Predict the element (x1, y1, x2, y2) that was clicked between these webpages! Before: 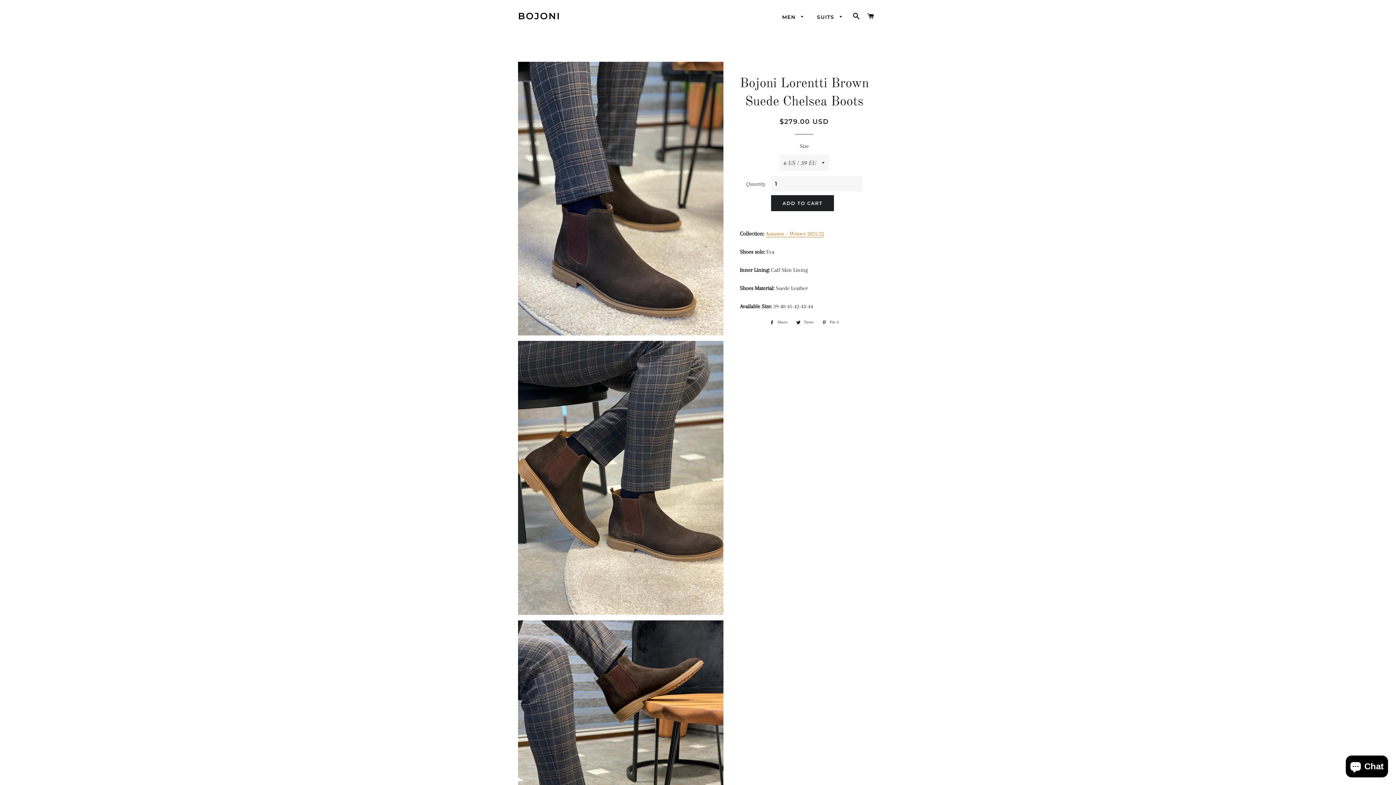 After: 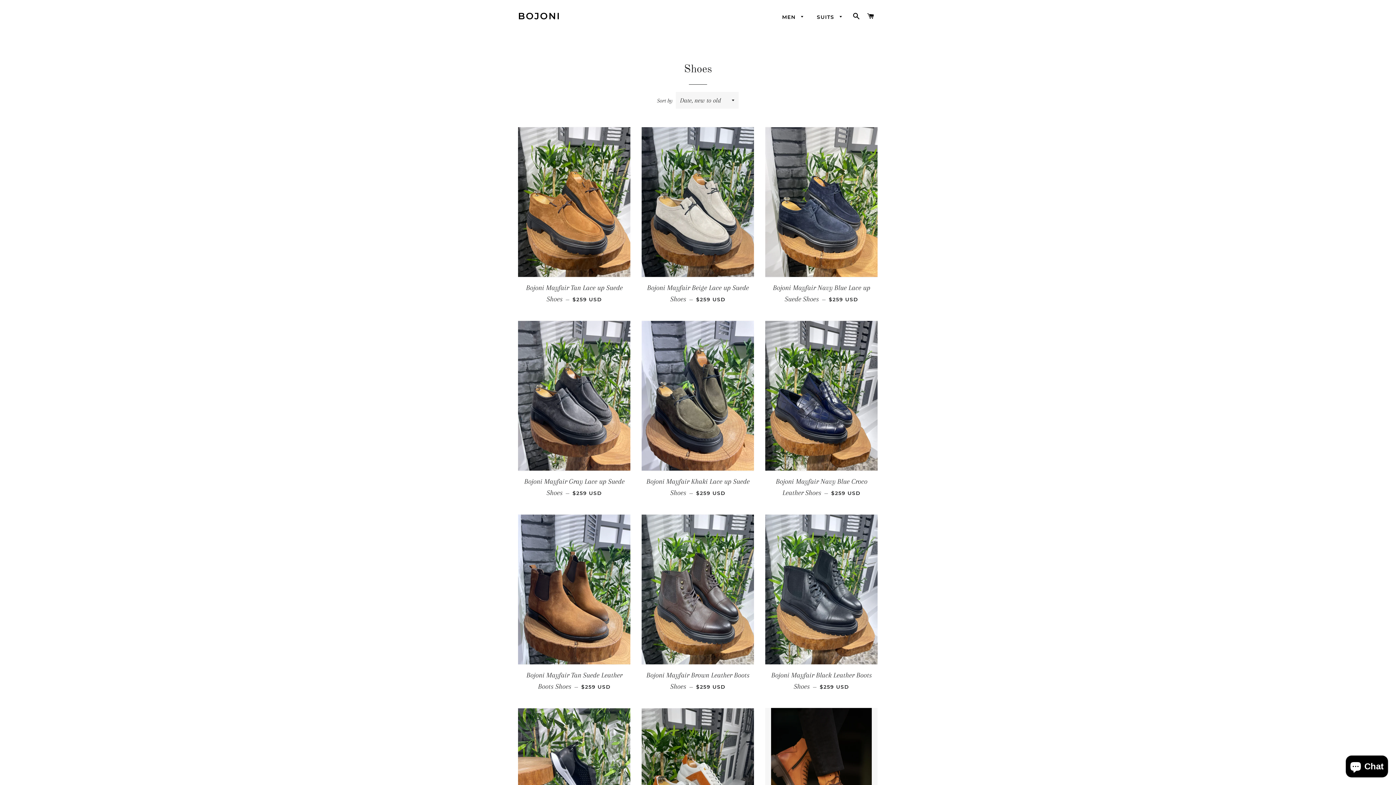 Action: label: Autumn – Winter 2021/22 bbox: (765, 230, 824, 237)